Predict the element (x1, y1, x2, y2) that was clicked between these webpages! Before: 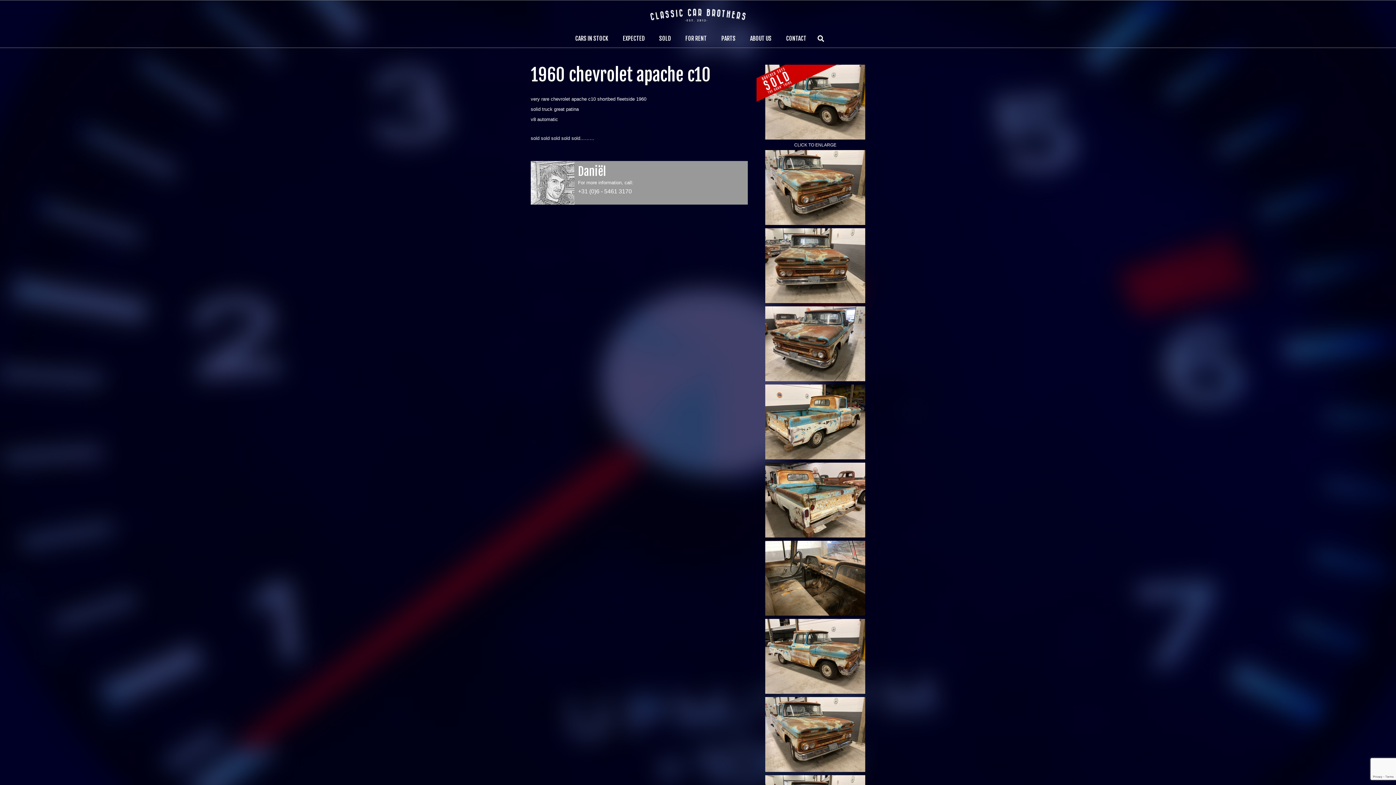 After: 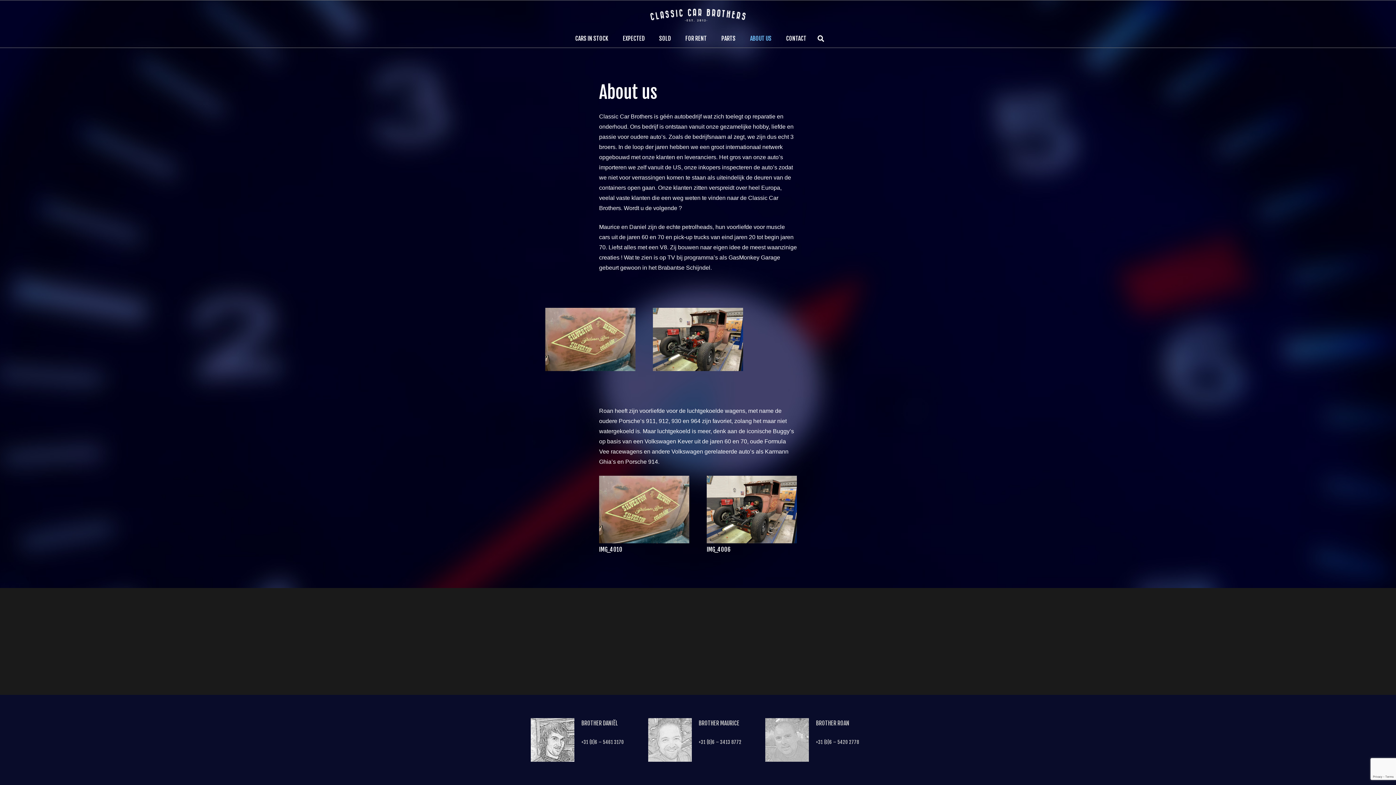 Action: bbox: (742, 29, 778, 47) label: ABOUT US